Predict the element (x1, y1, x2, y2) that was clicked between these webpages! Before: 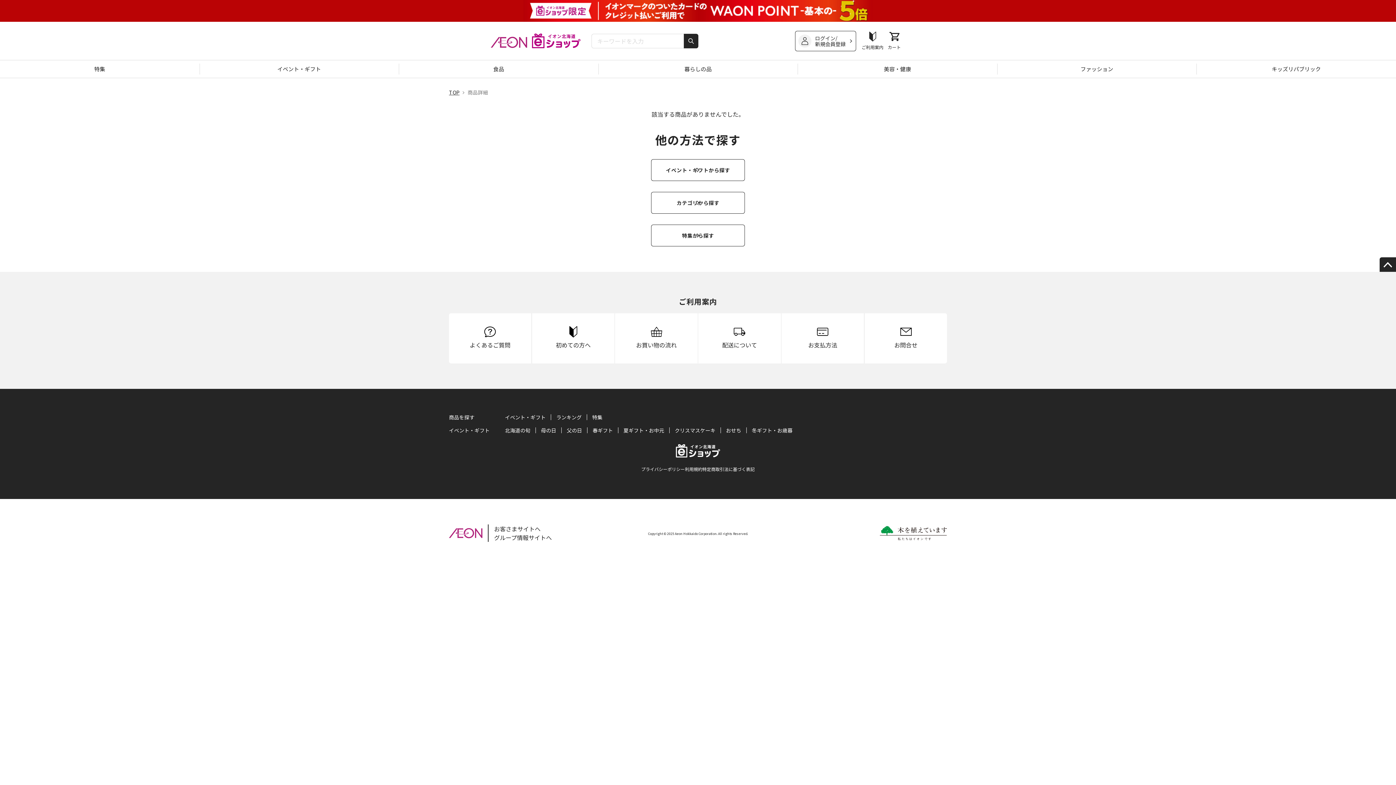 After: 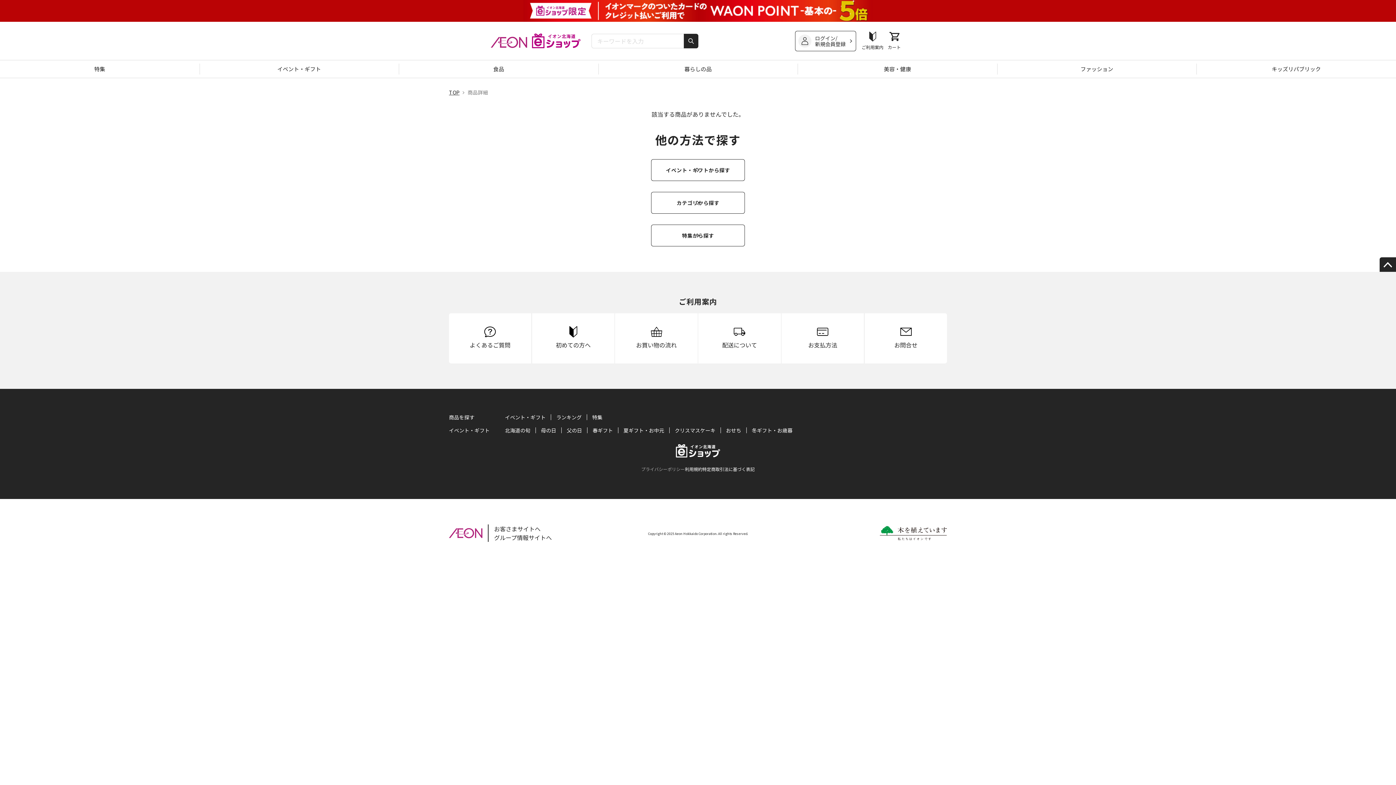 Action: bbox: (641, 466, 685, 472) label: プライバシーポリシー